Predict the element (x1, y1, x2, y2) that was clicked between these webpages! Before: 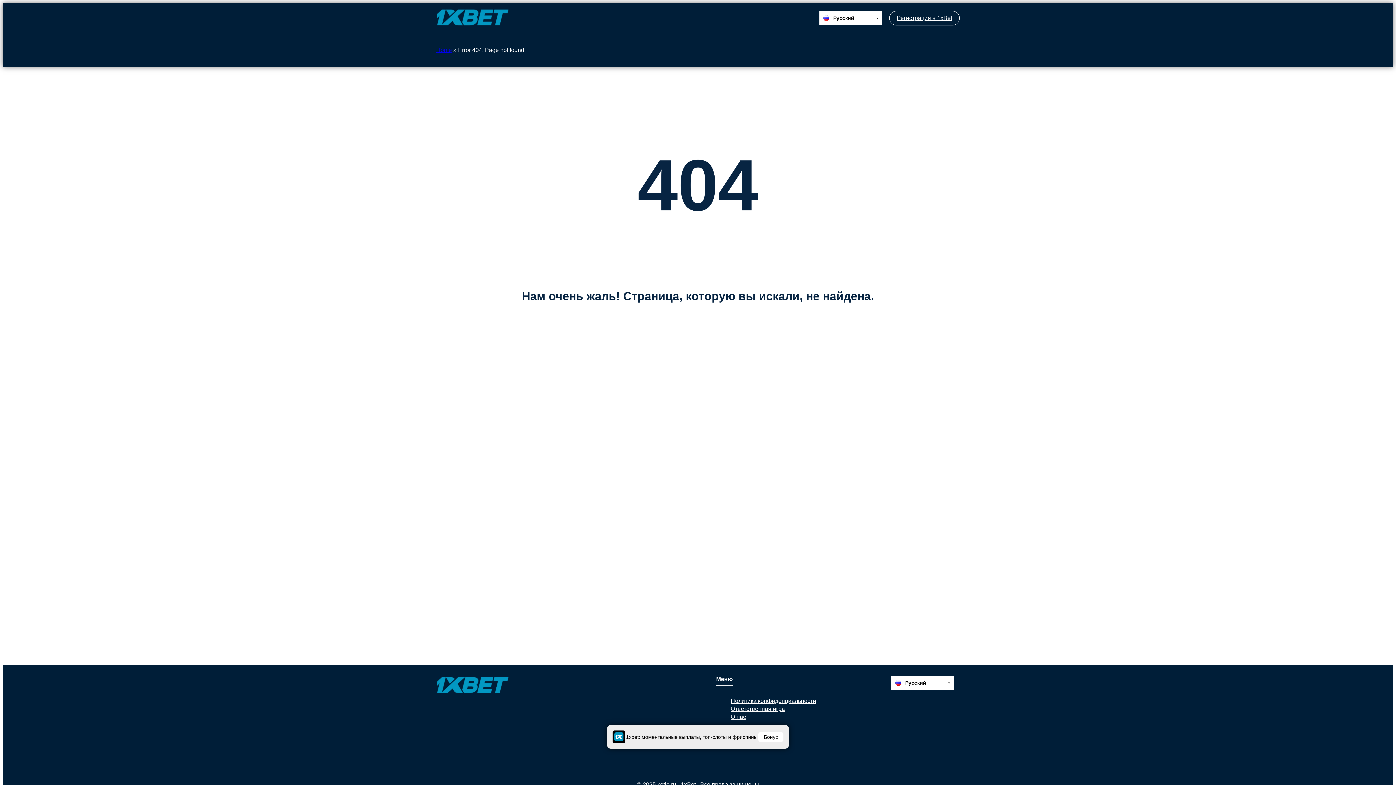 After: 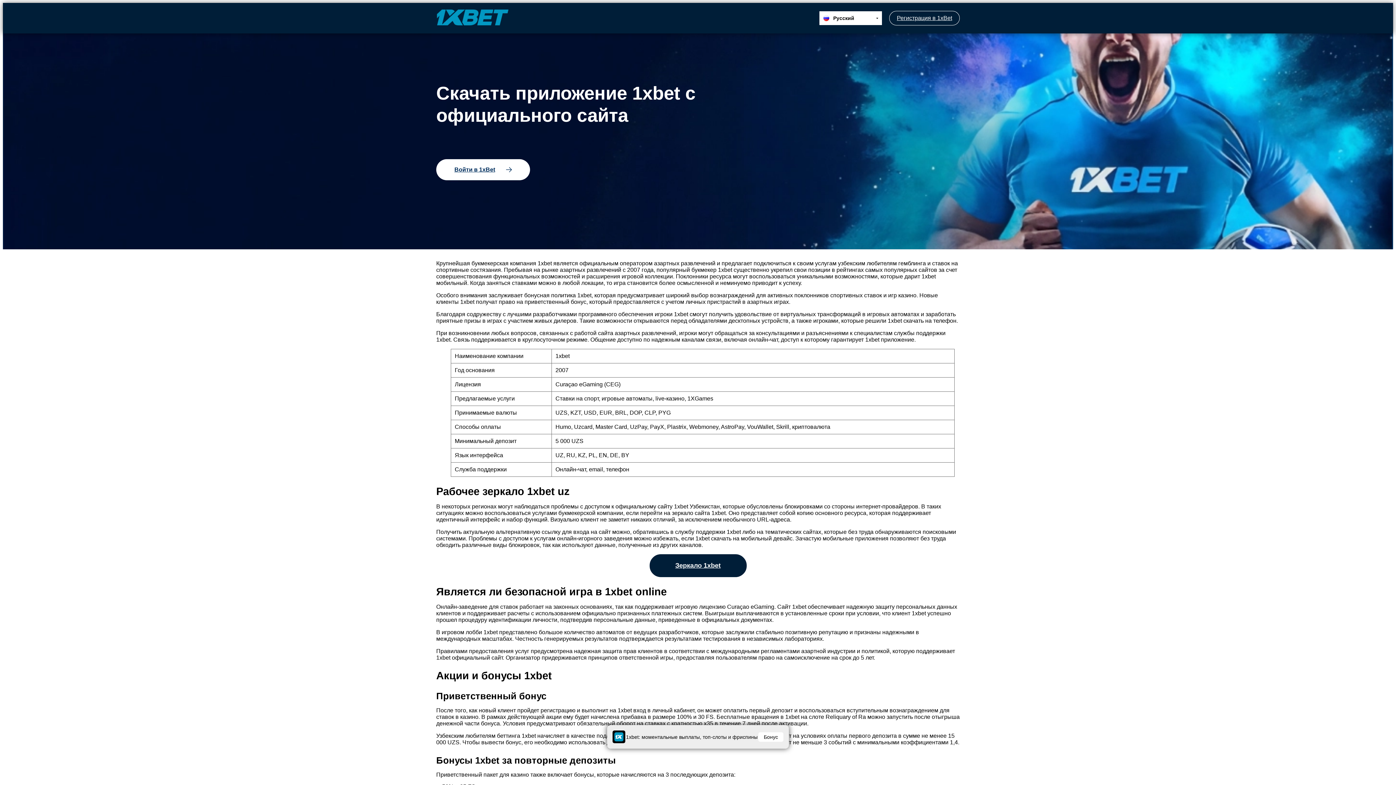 Action: bbox: (436, 676, 518, 696)